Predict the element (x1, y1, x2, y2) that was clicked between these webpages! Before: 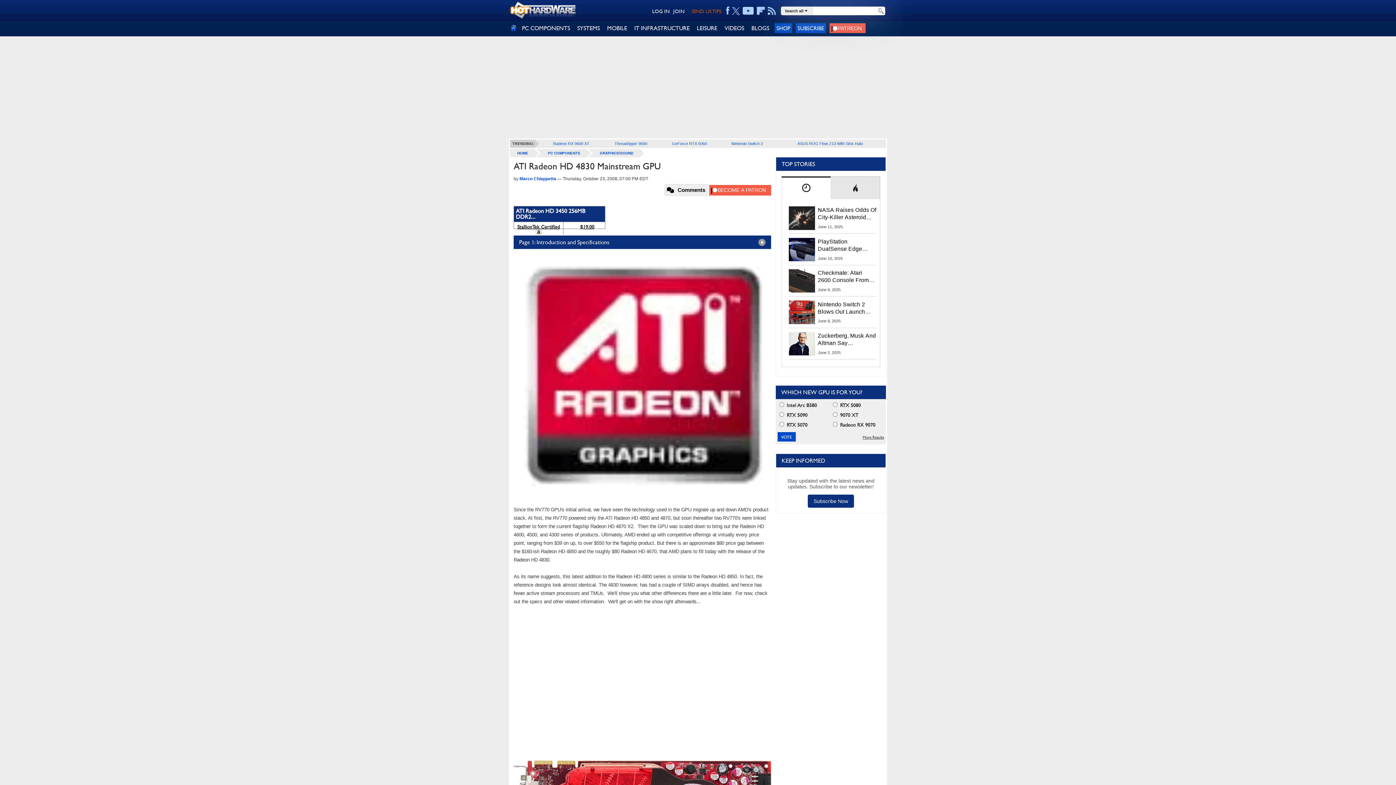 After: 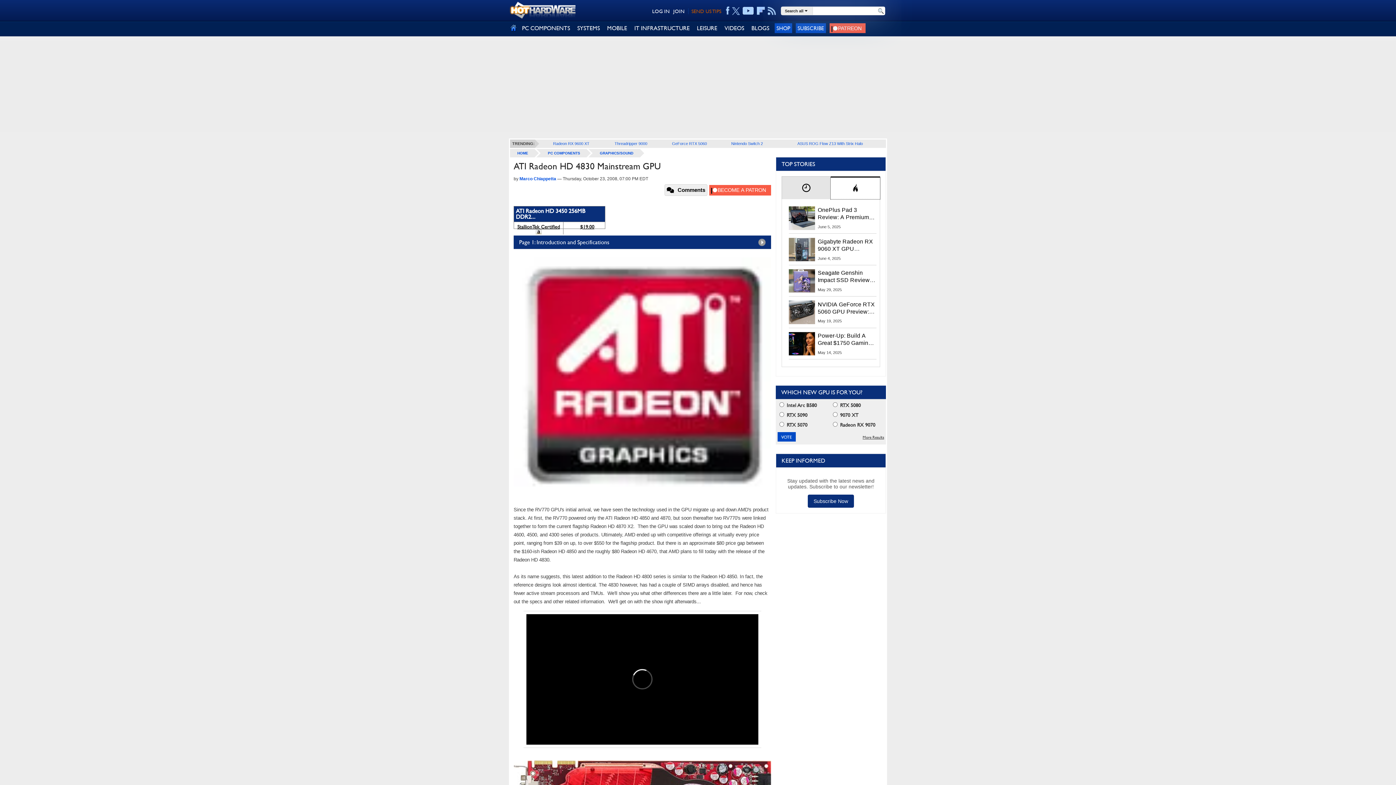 Action: bbox: (830, 177, 880, 199)